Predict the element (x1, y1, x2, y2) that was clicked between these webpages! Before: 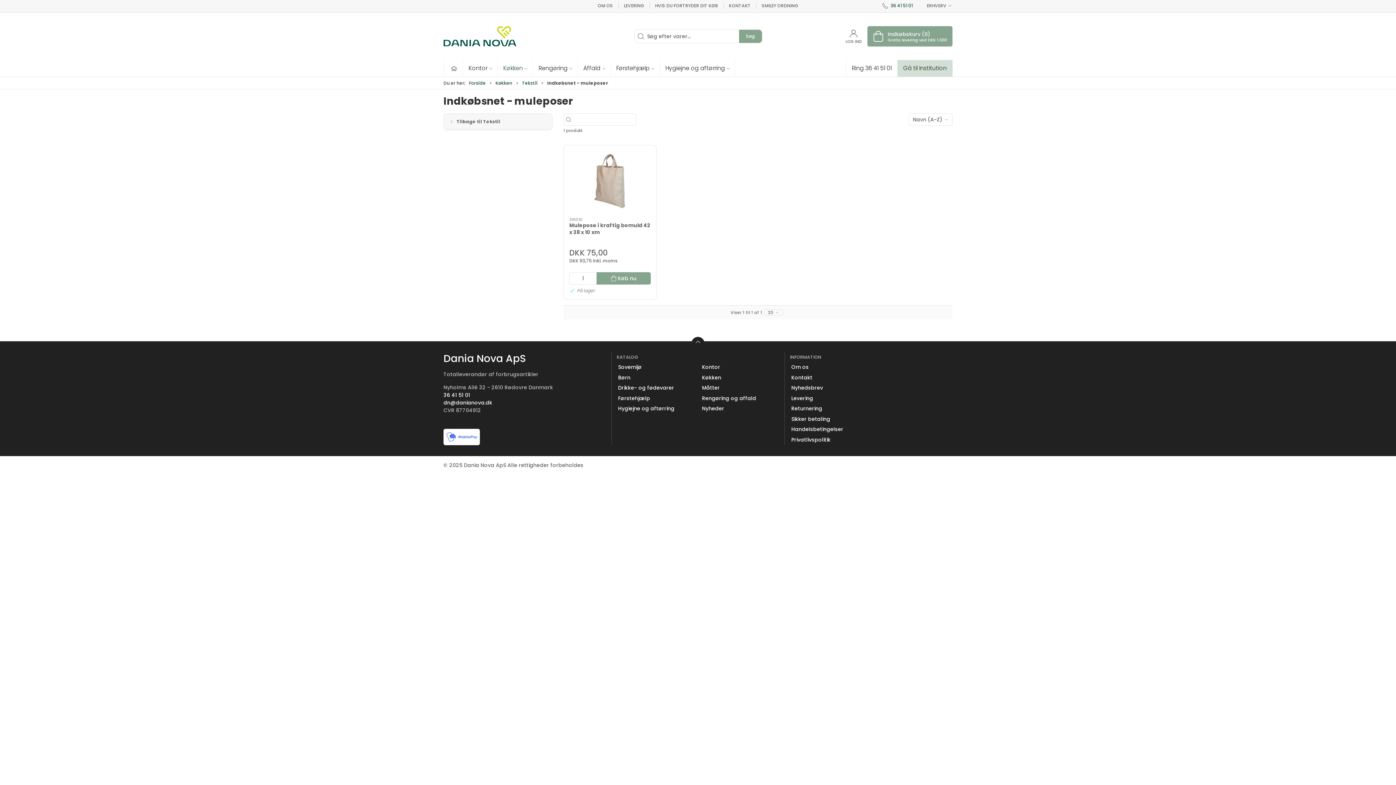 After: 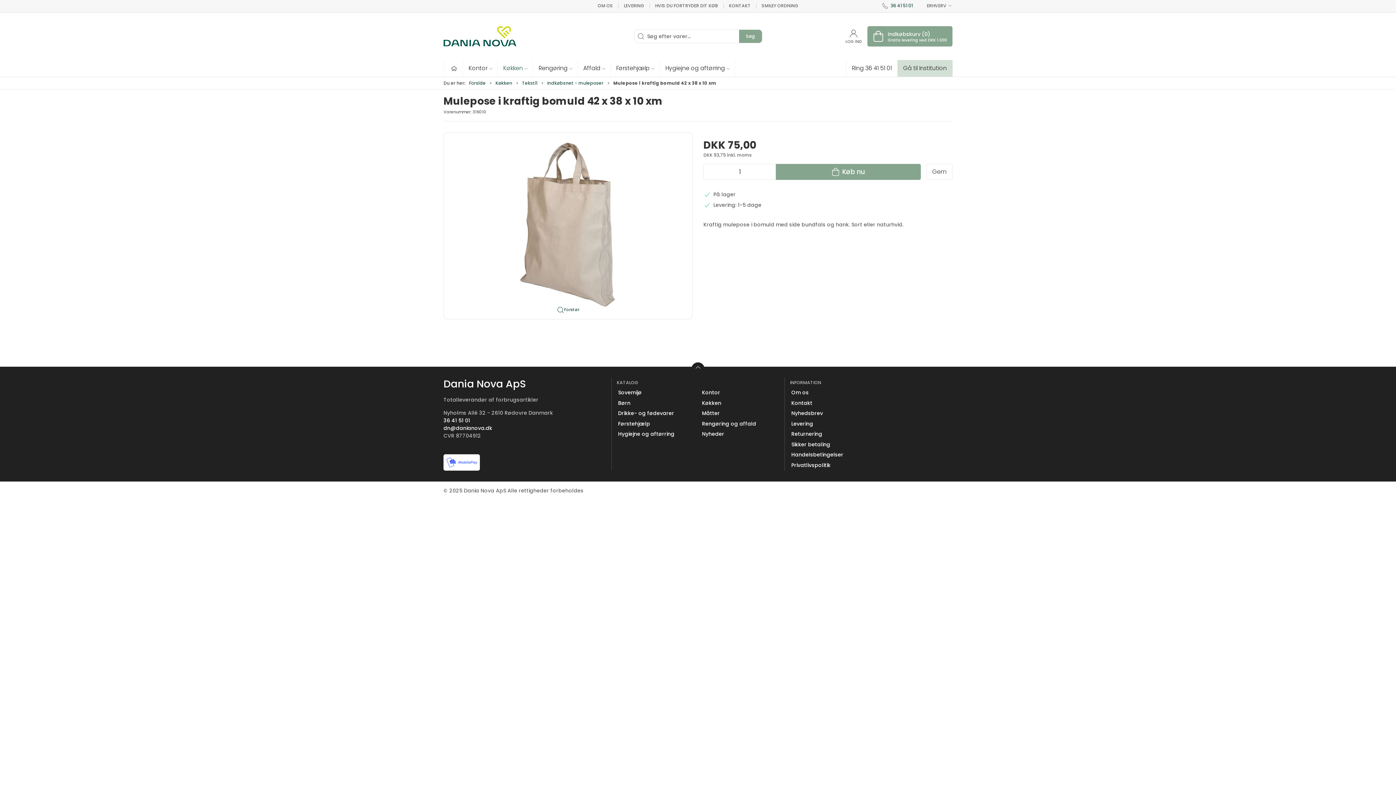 Action: label: Mulepose i kraftig bomuld 42 x 38 x 10 xm bbox: (569, 221, 650, 235)